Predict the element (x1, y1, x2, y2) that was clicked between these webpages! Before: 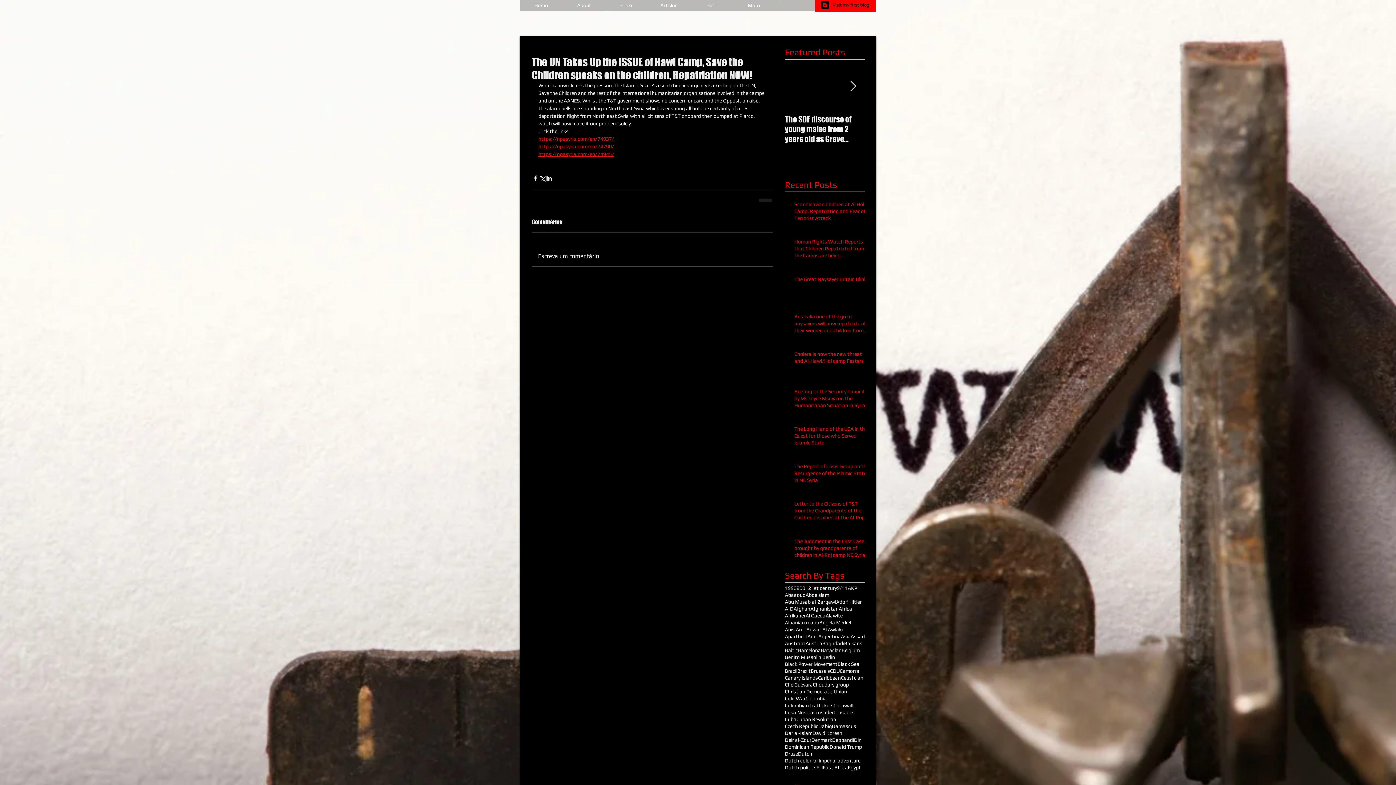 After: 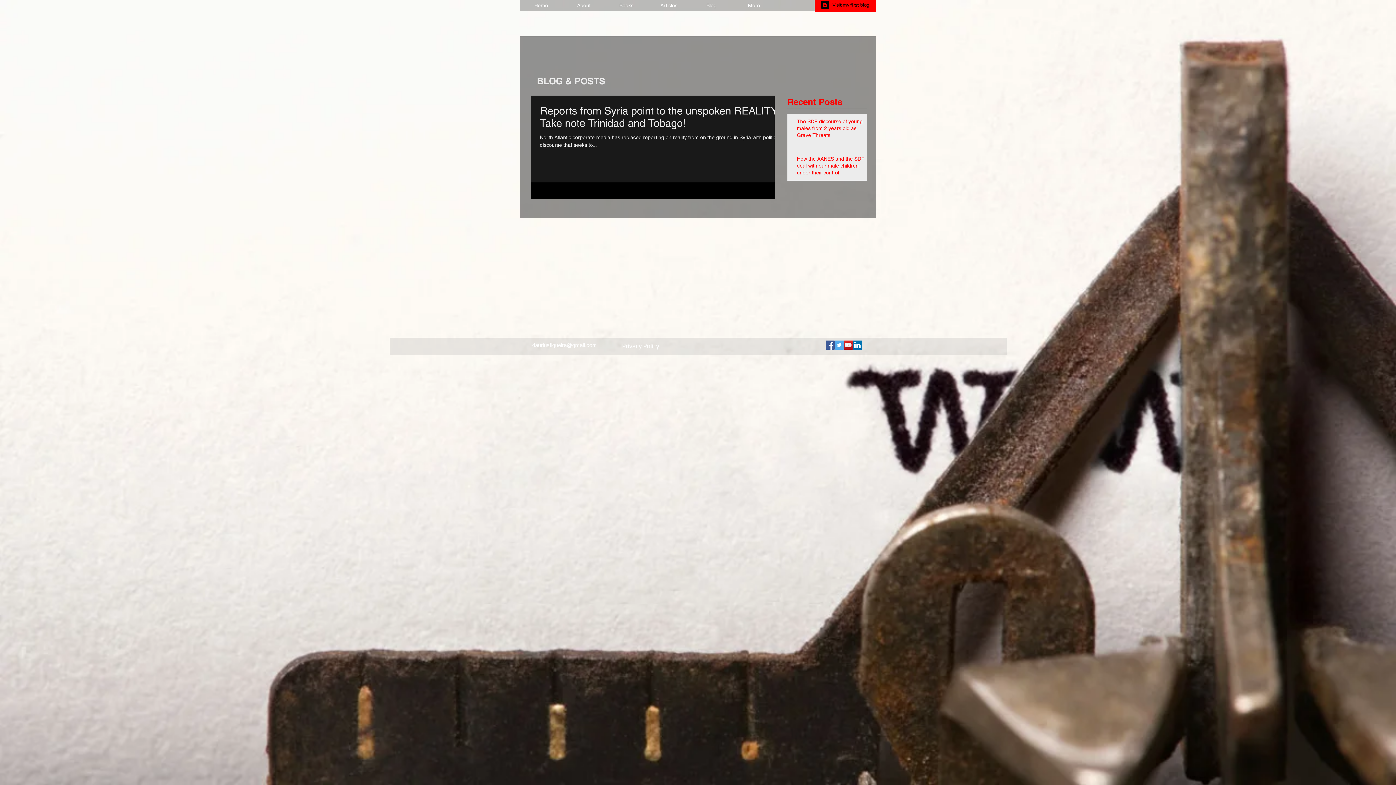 Action: label: Druze bbox: (785, 750, 798, 757)